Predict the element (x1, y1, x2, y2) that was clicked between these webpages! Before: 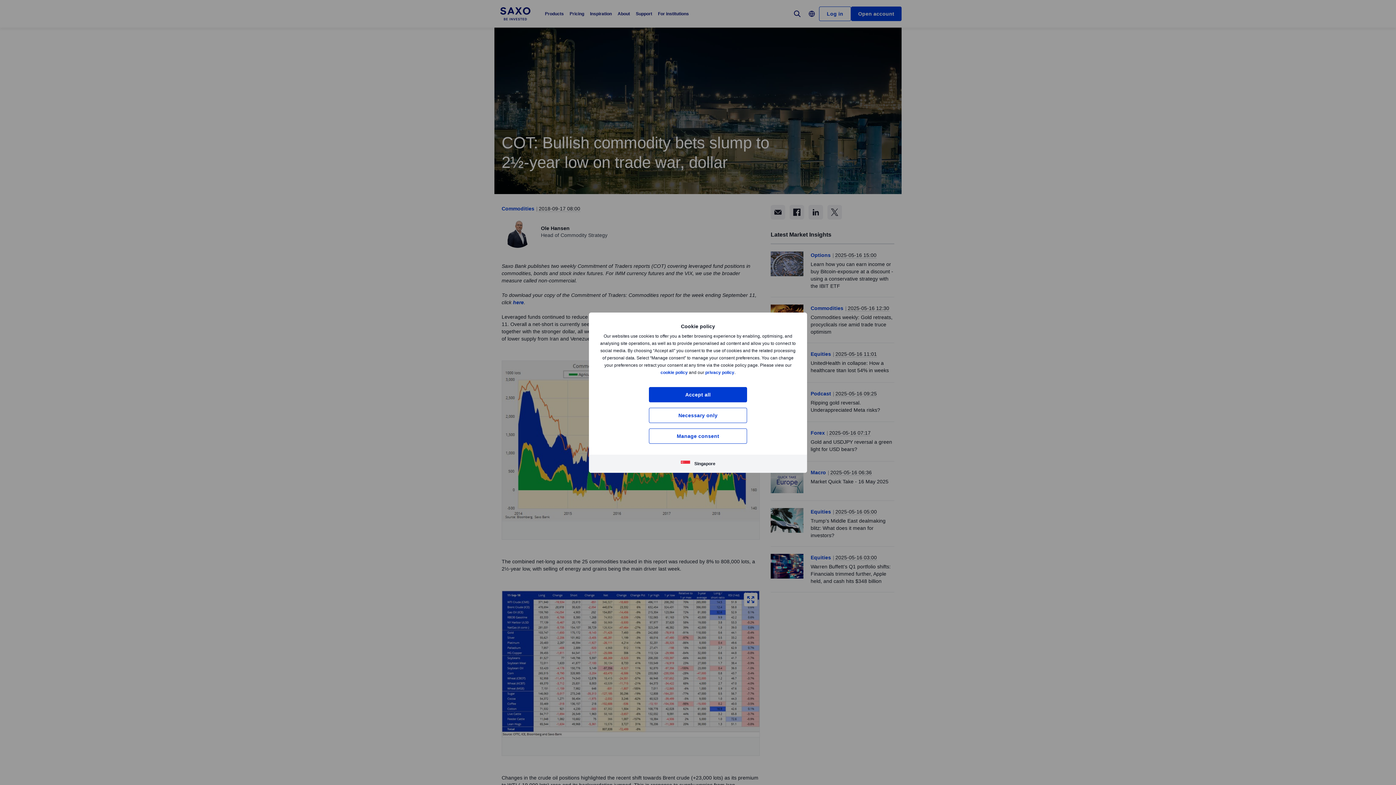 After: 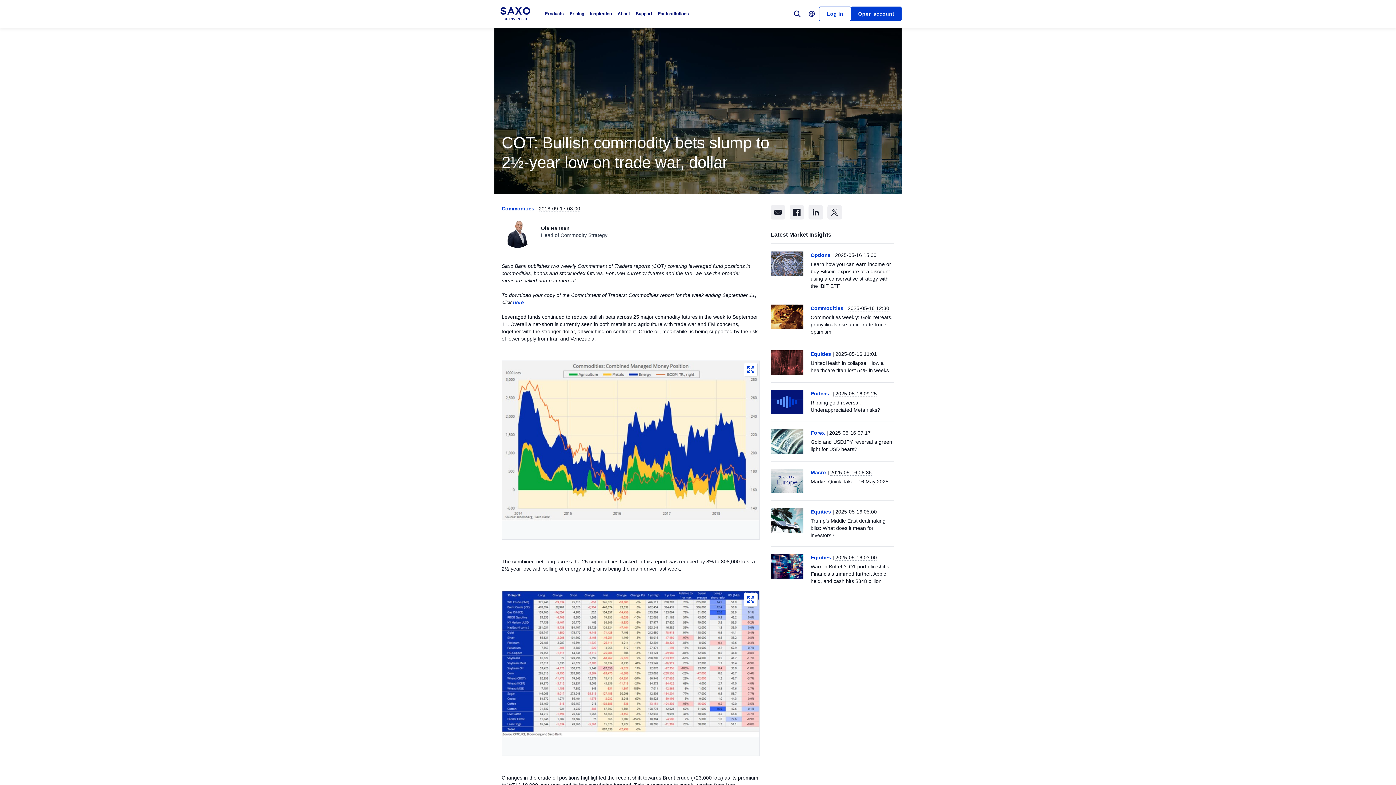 Action: label: Necessary only bbox: (649, 407, 747, 423)